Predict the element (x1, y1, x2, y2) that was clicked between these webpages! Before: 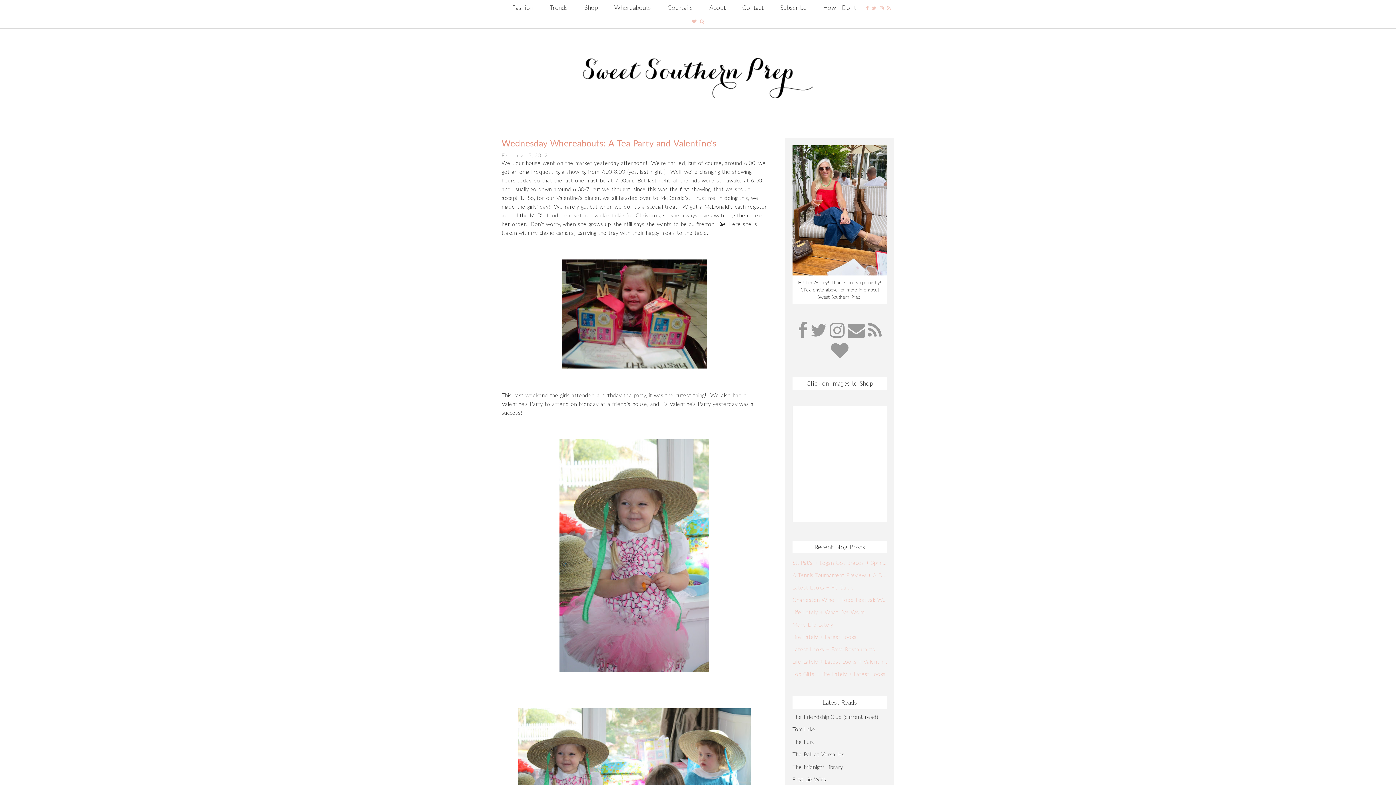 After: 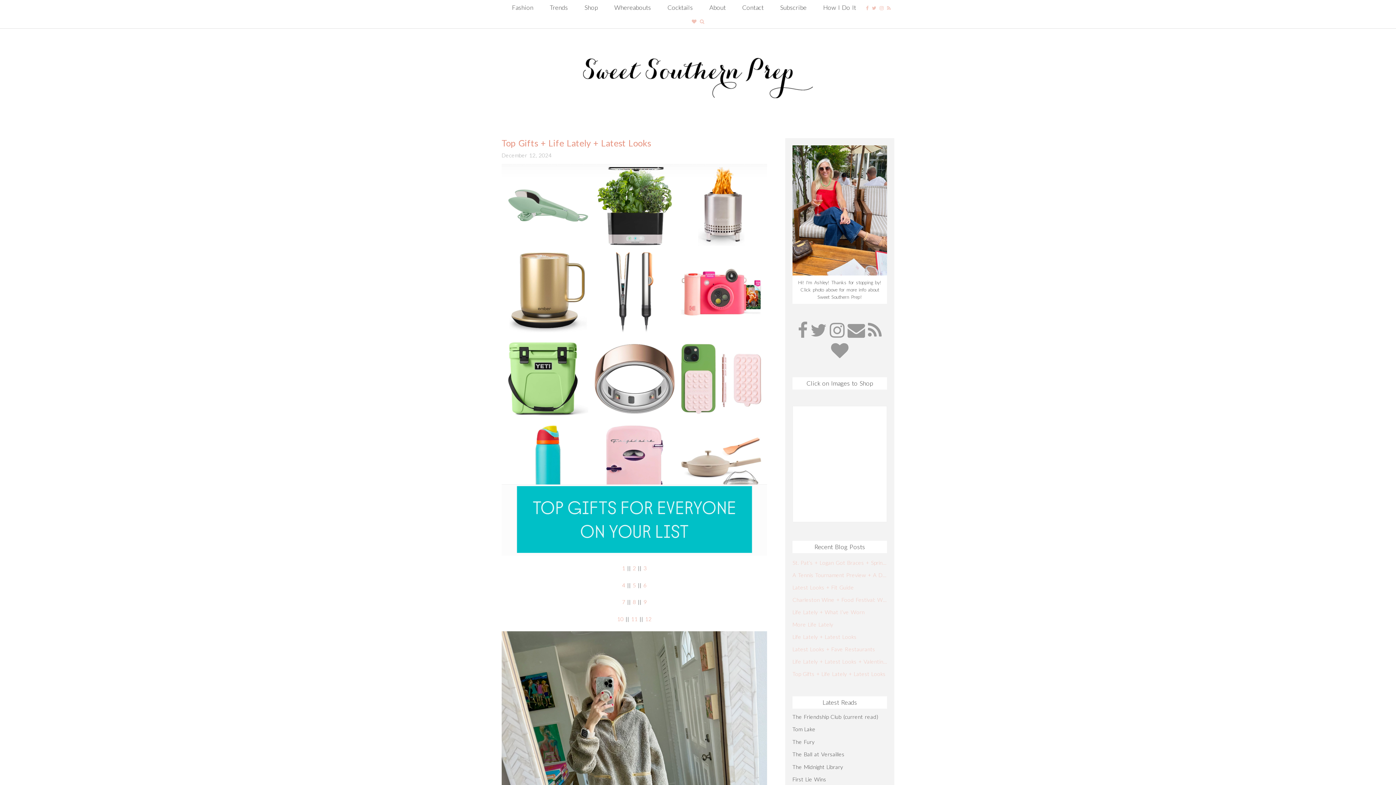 Action: bbox: (792, 669, 887, 678) label: Top Gifts + Life Lately + Latest Looks